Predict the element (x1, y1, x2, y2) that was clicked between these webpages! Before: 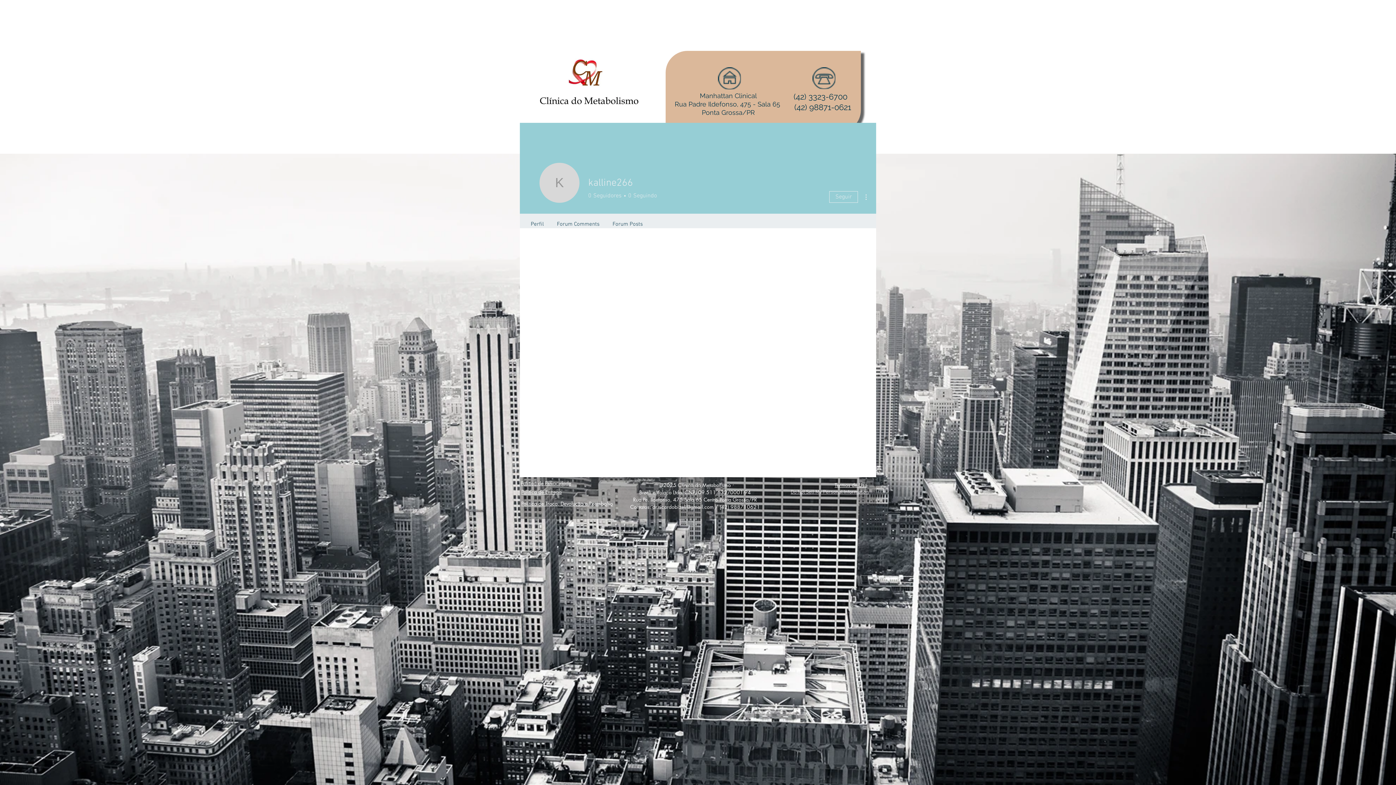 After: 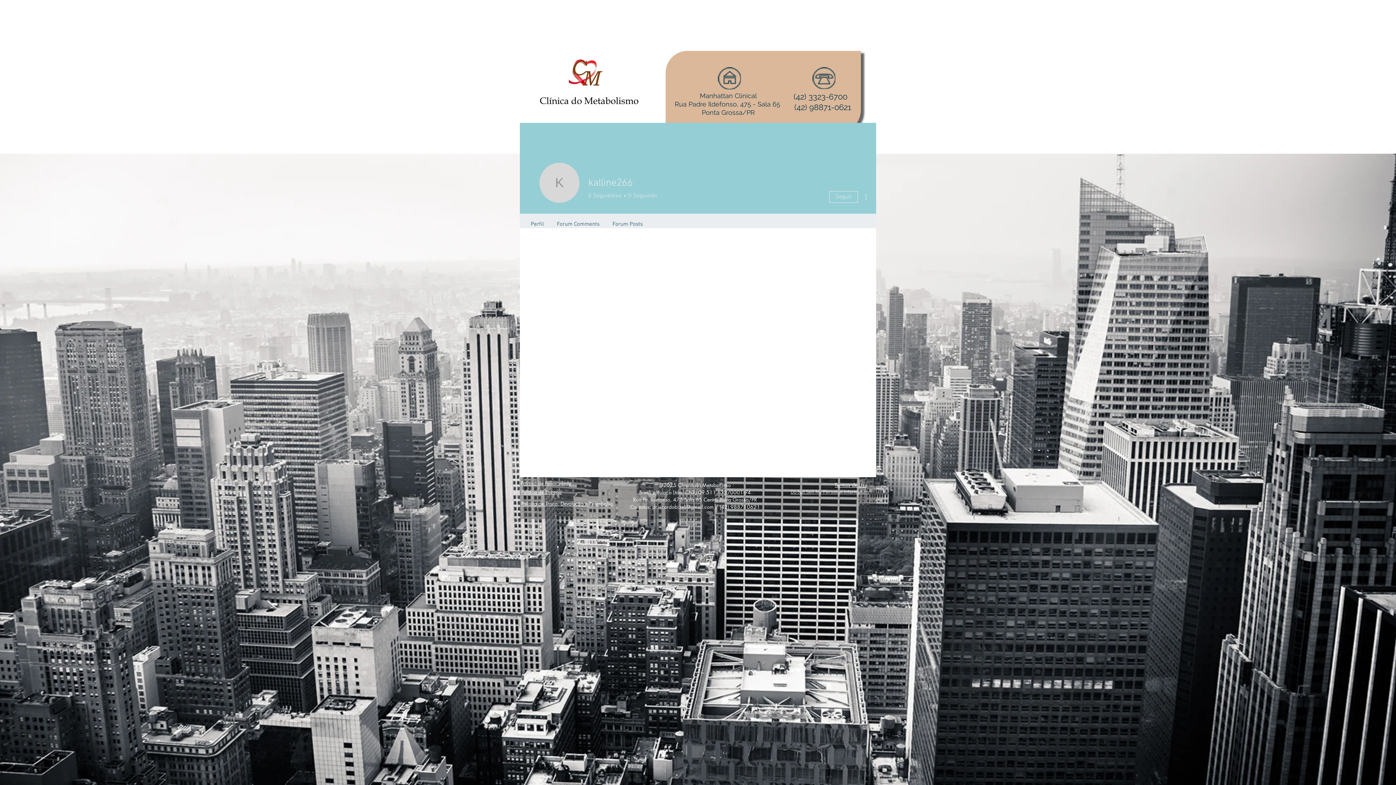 Action: label: @2025 Clínica do Metabolismo bbox: (659, 482, 731, 489)